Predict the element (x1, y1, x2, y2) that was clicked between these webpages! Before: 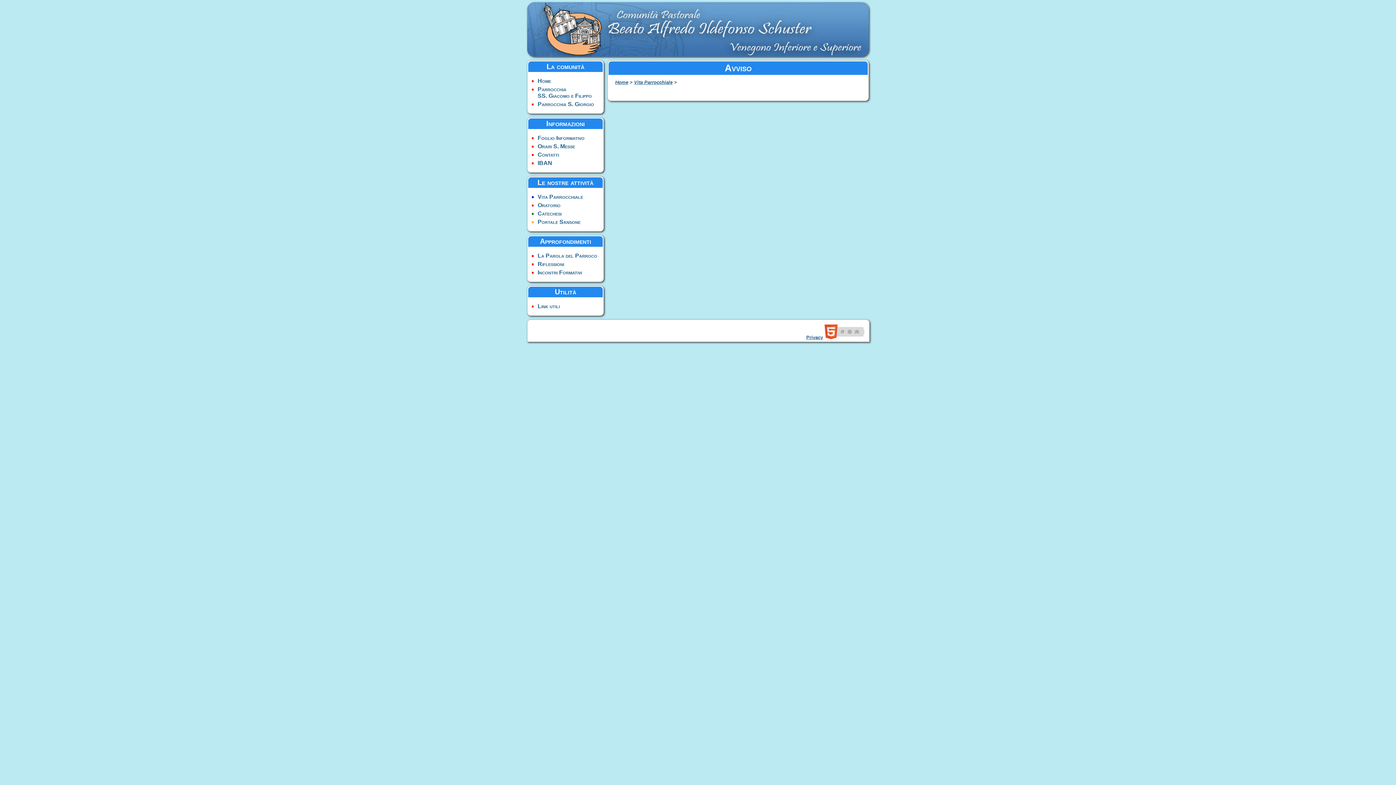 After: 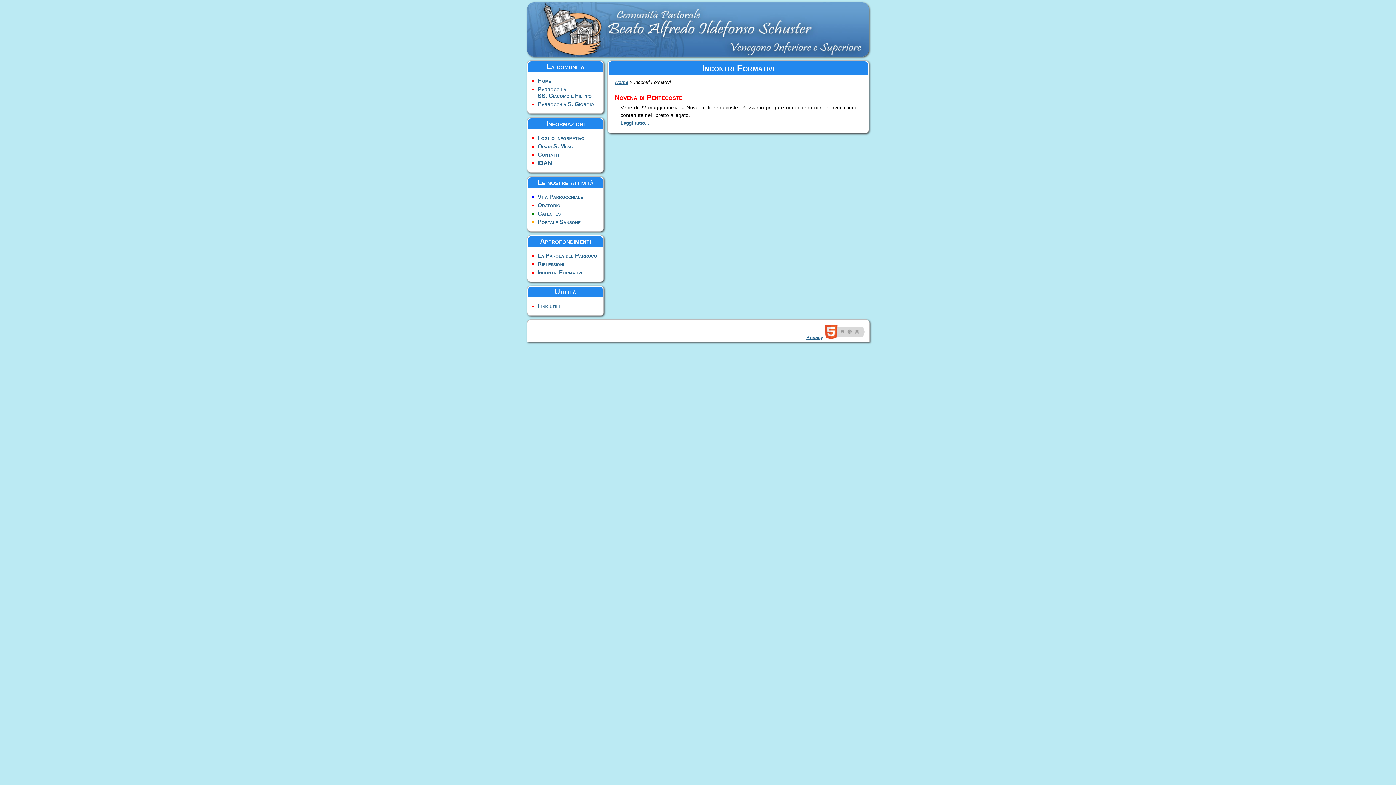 Action: bbox: (537, 269, 582, 275) label: Incontri Formativi